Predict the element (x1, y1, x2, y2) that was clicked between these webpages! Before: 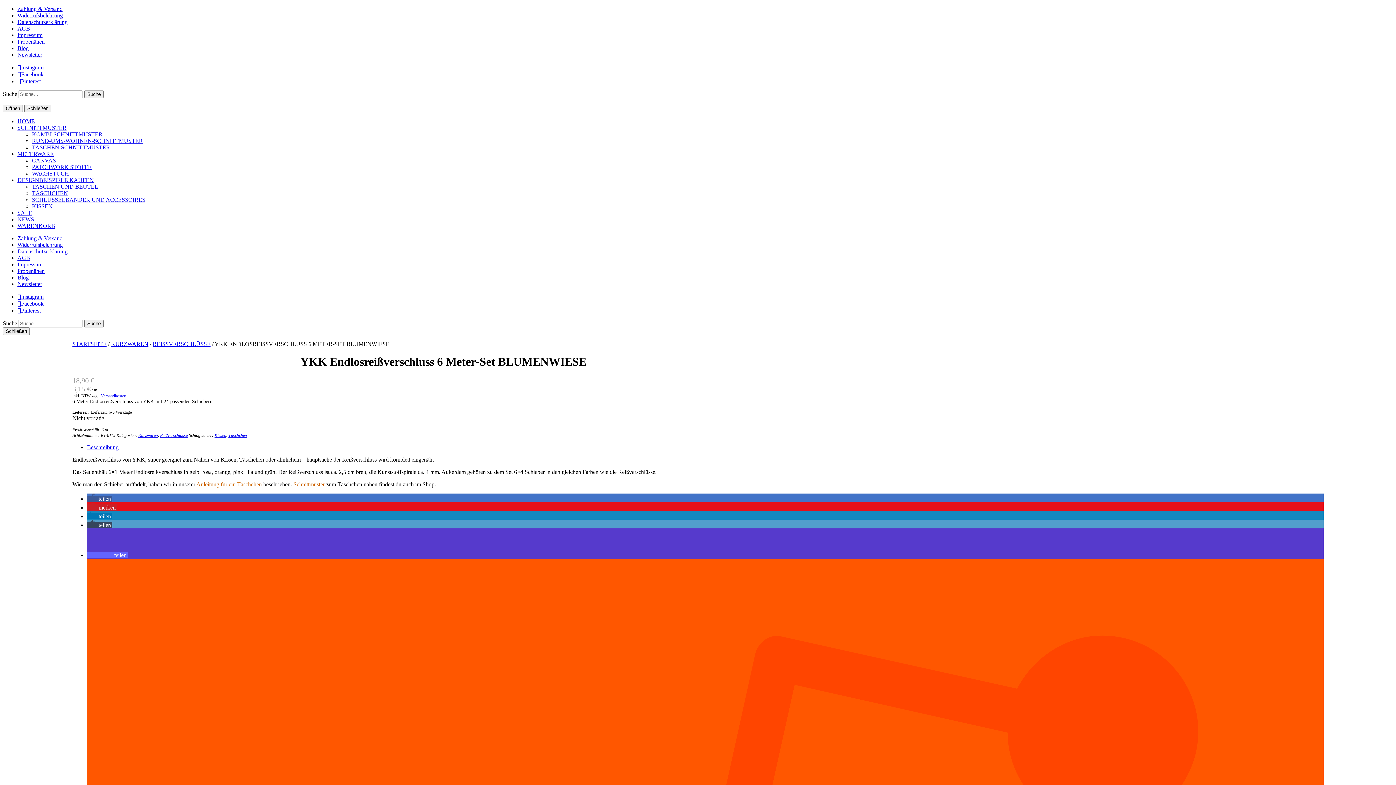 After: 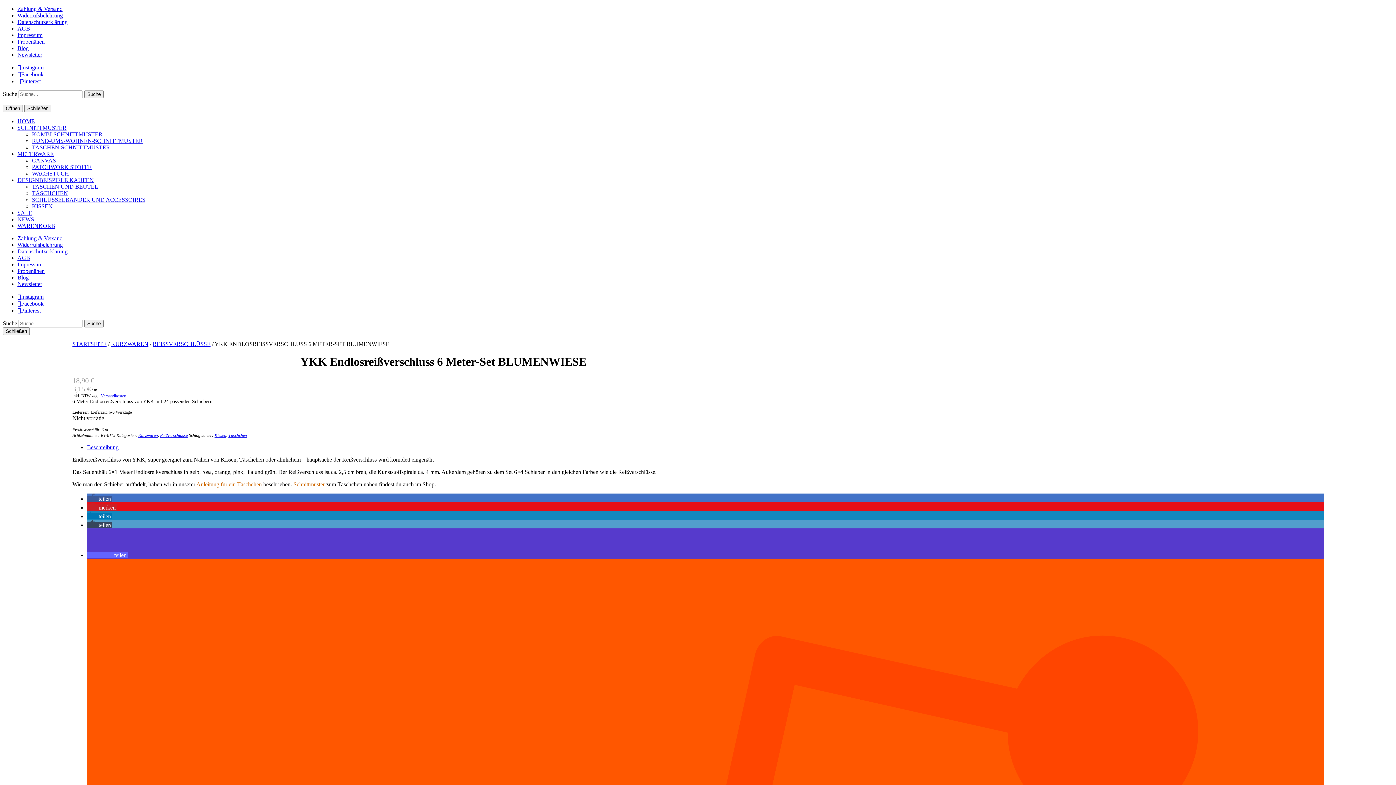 Action: bbox: (86, 552, 128, 558) label: Bei Mastodon teilen